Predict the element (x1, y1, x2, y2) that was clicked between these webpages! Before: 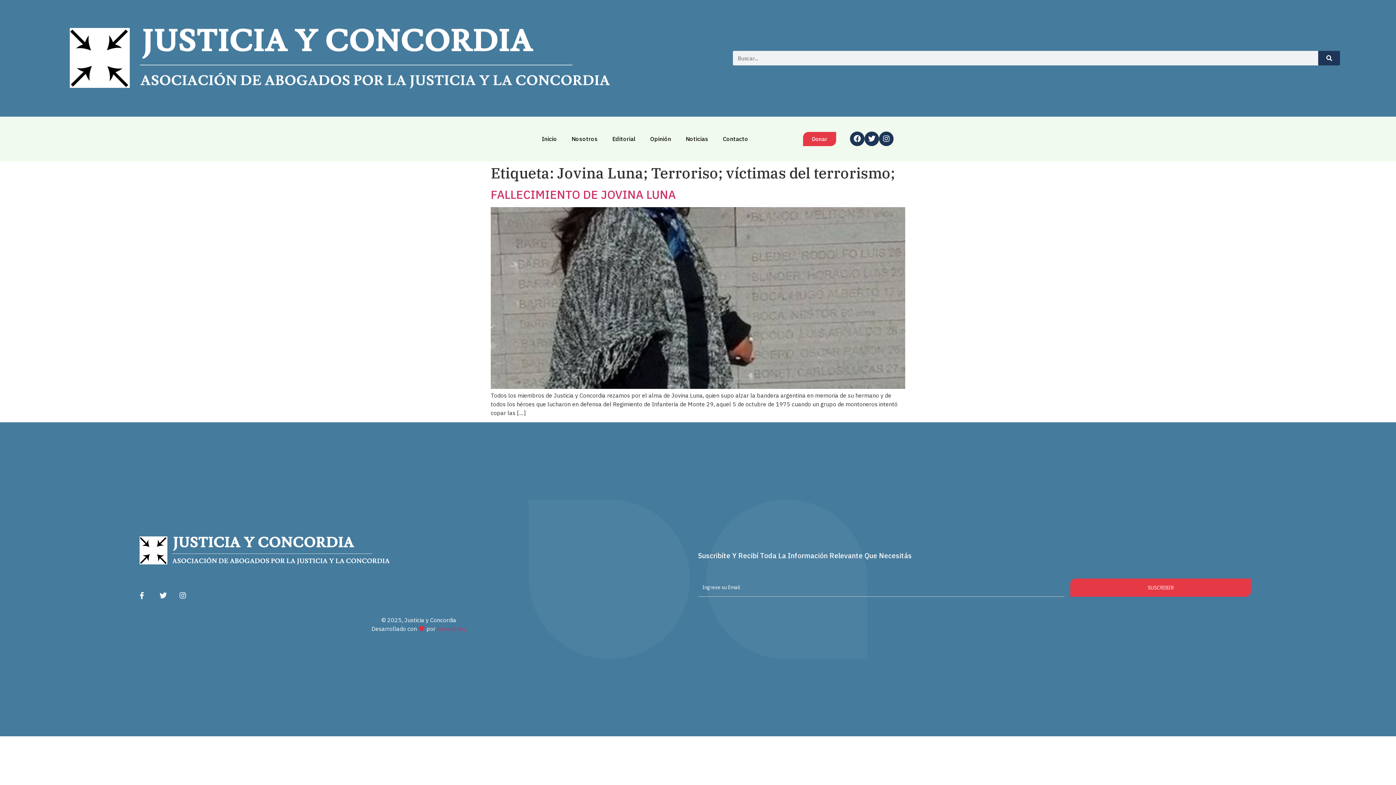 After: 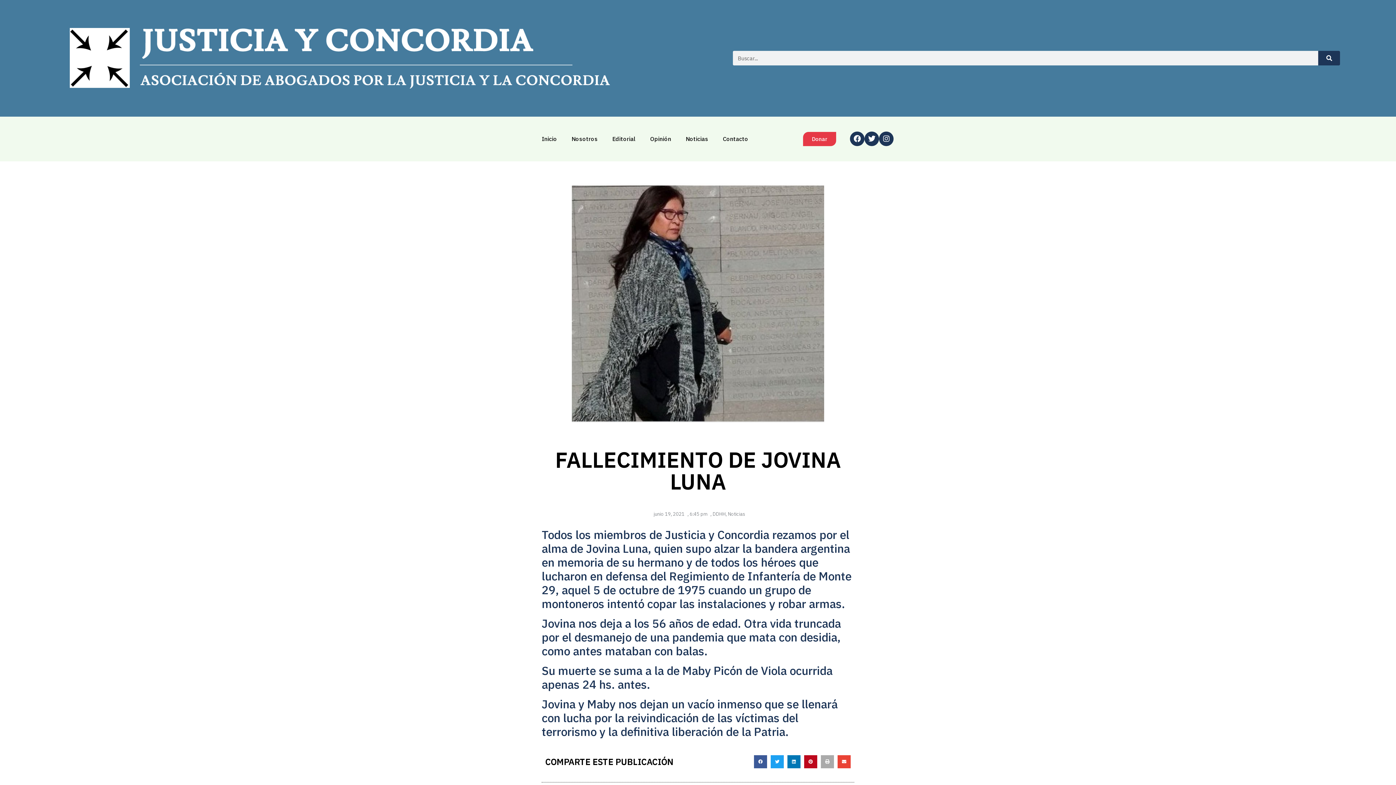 Action: bbox: (490, 383, 905, 390)